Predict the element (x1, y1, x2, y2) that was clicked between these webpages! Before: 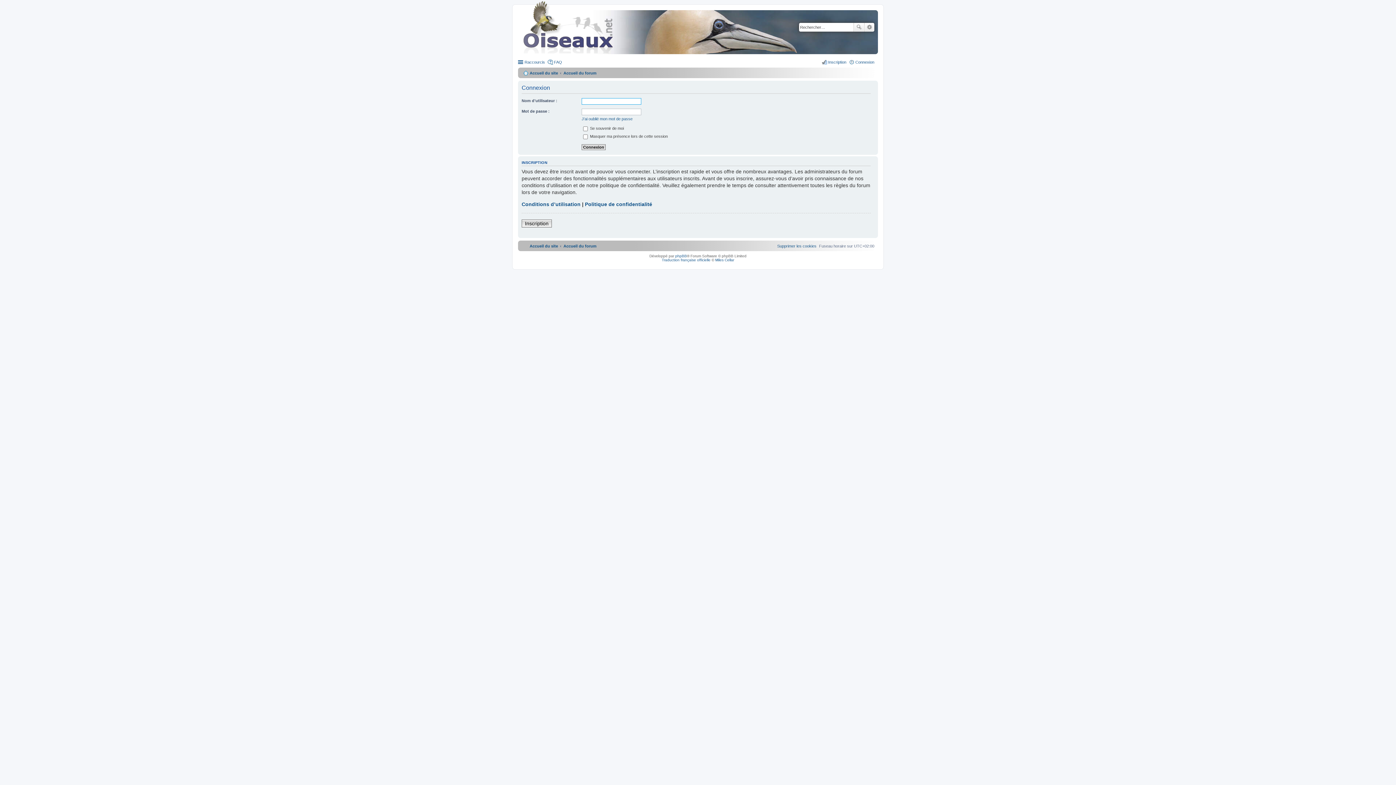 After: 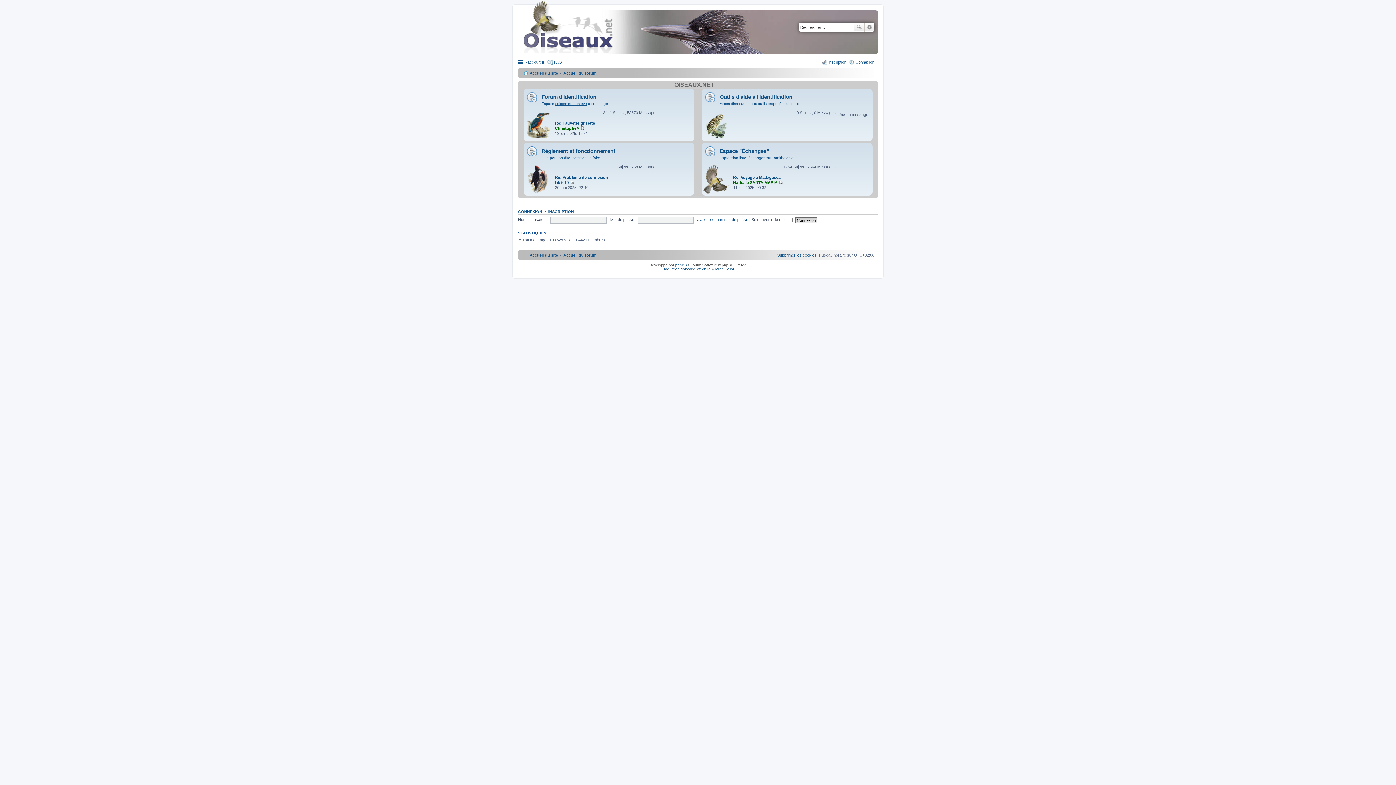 Action: label: Accueil du forum bbox: (563, 241, 596, 250)